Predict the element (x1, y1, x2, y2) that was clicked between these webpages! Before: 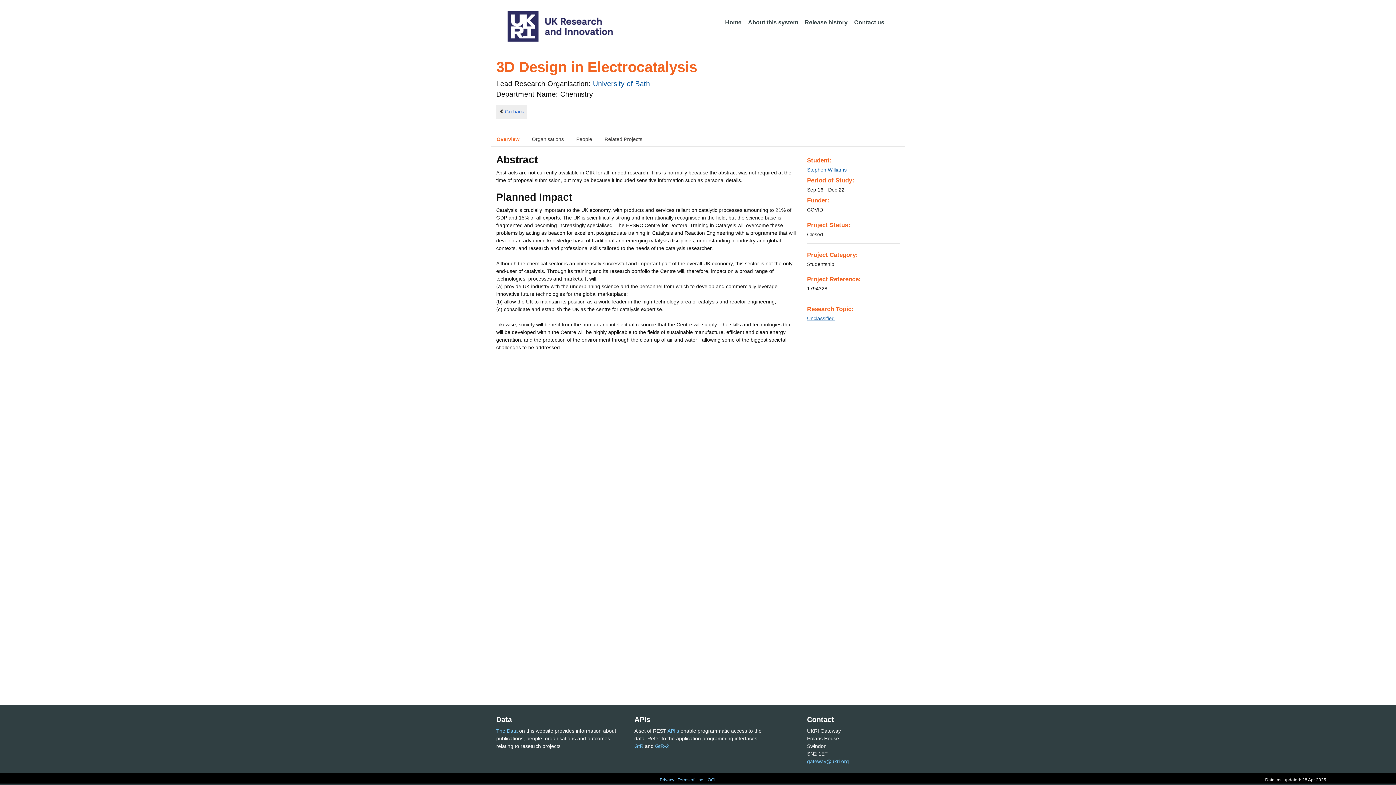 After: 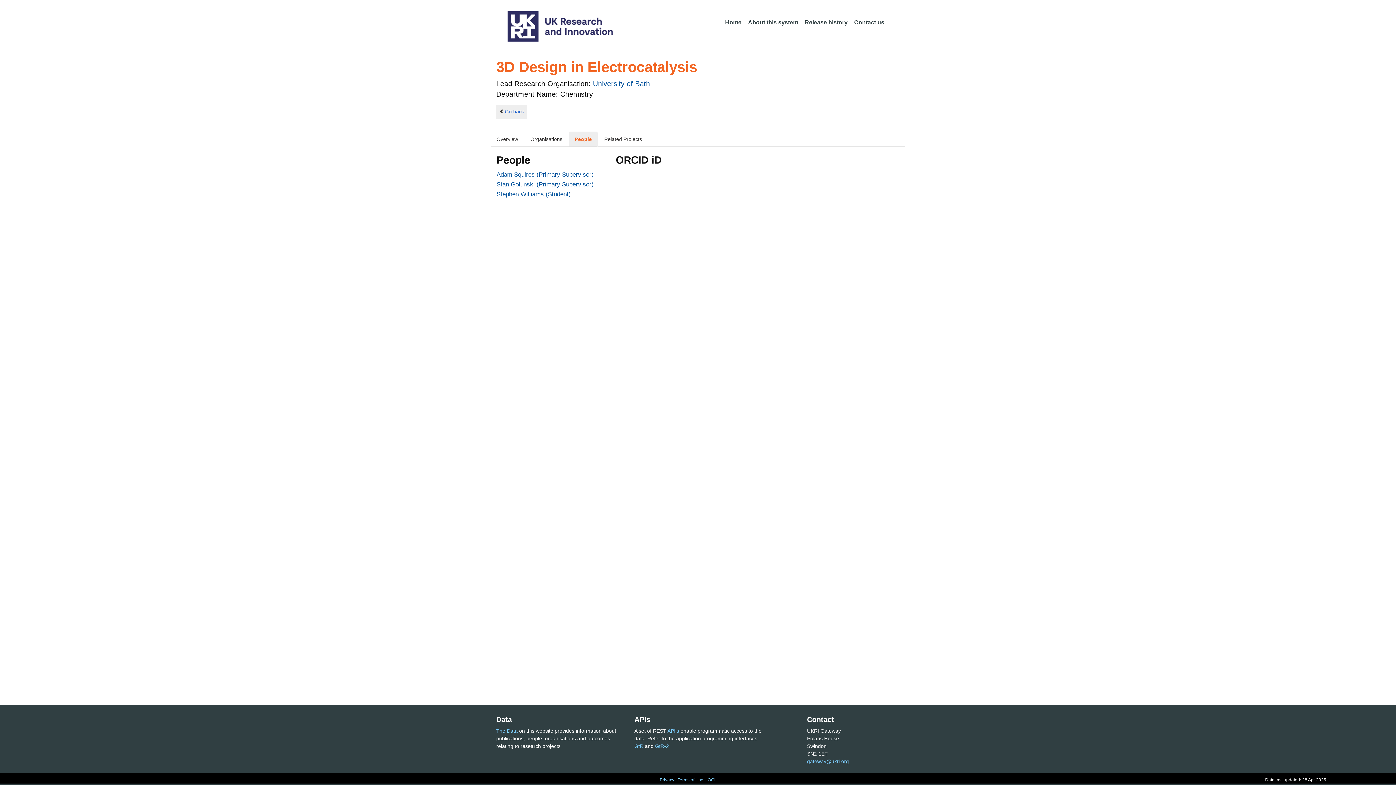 Action: bbox: (570, 131, 598, 146) label: People